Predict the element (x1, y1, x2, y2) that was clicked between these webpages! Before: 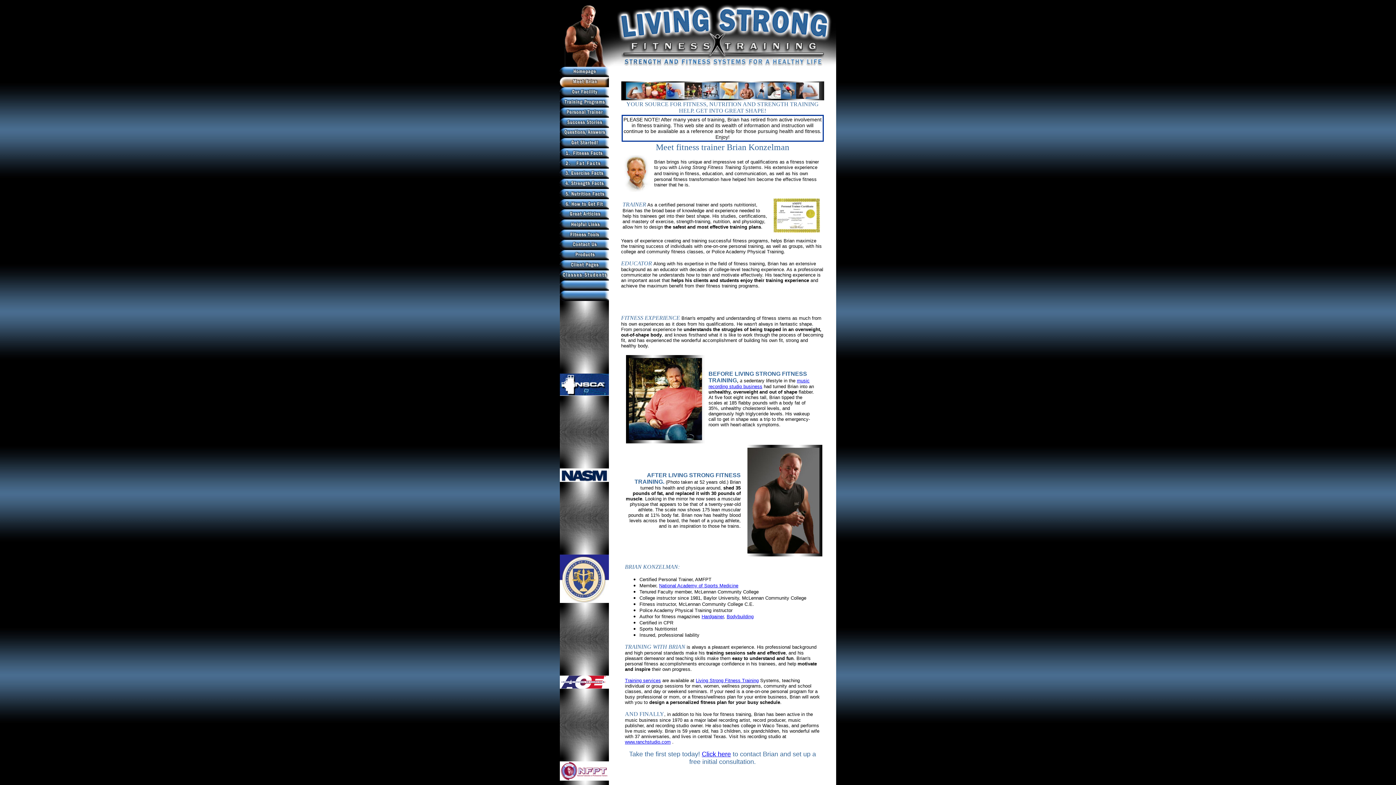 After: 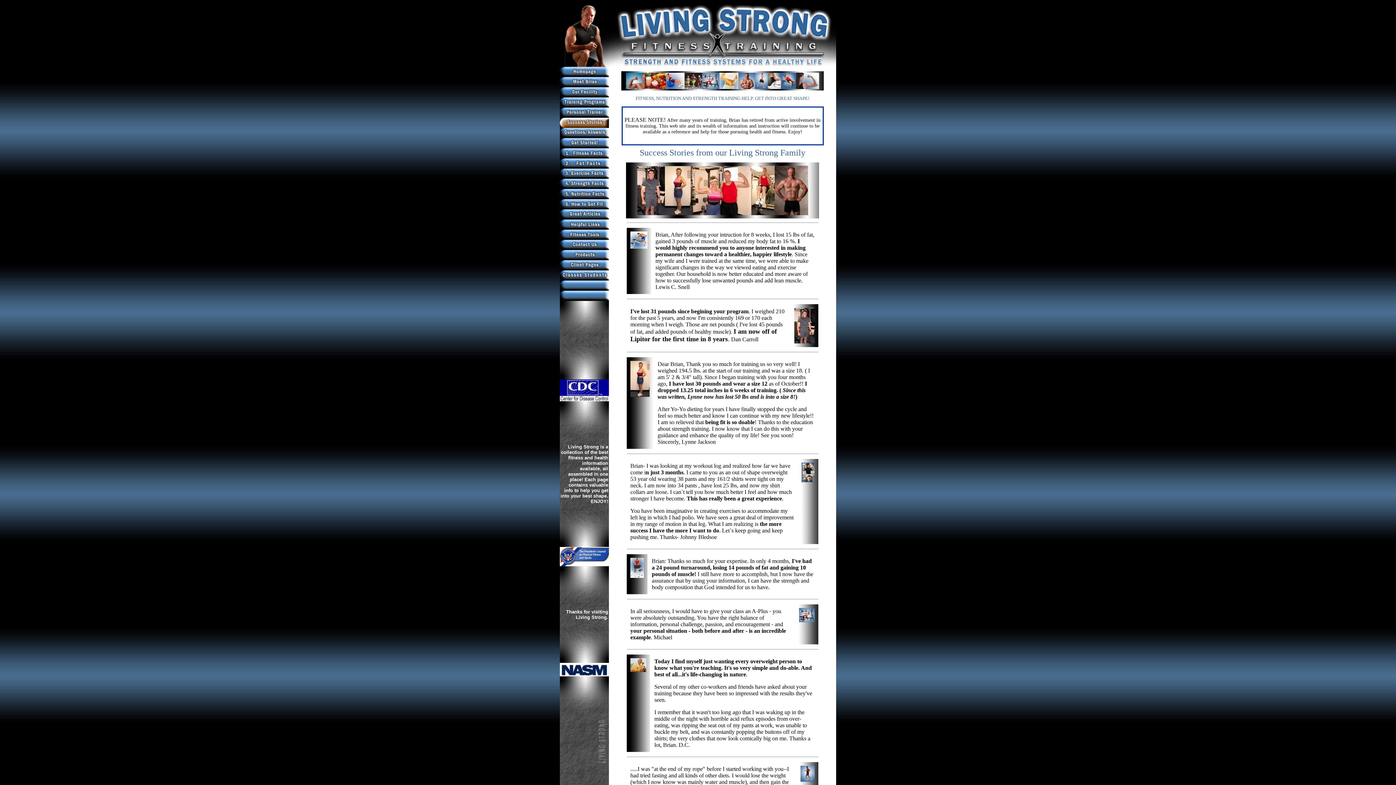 Action: bbox: (560, 122, 609, 129)